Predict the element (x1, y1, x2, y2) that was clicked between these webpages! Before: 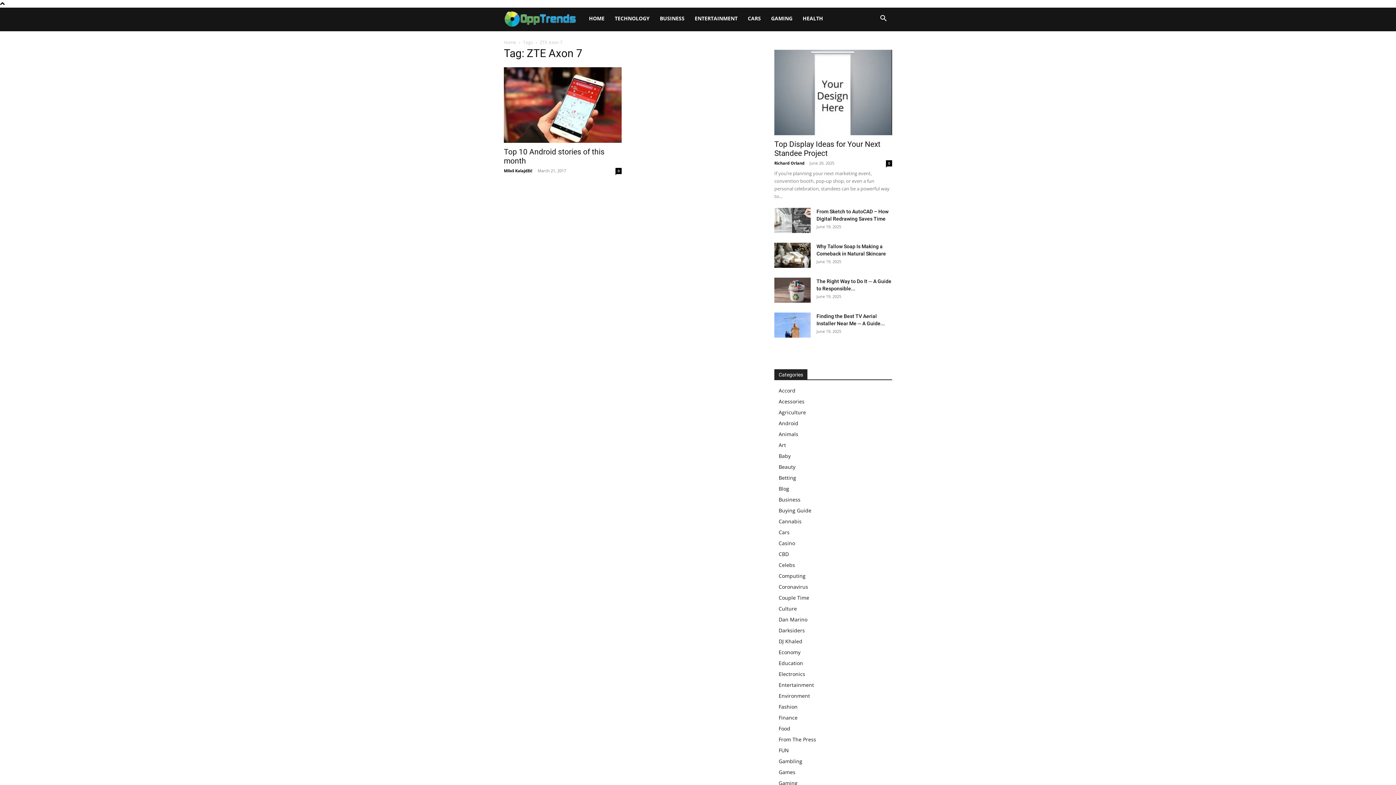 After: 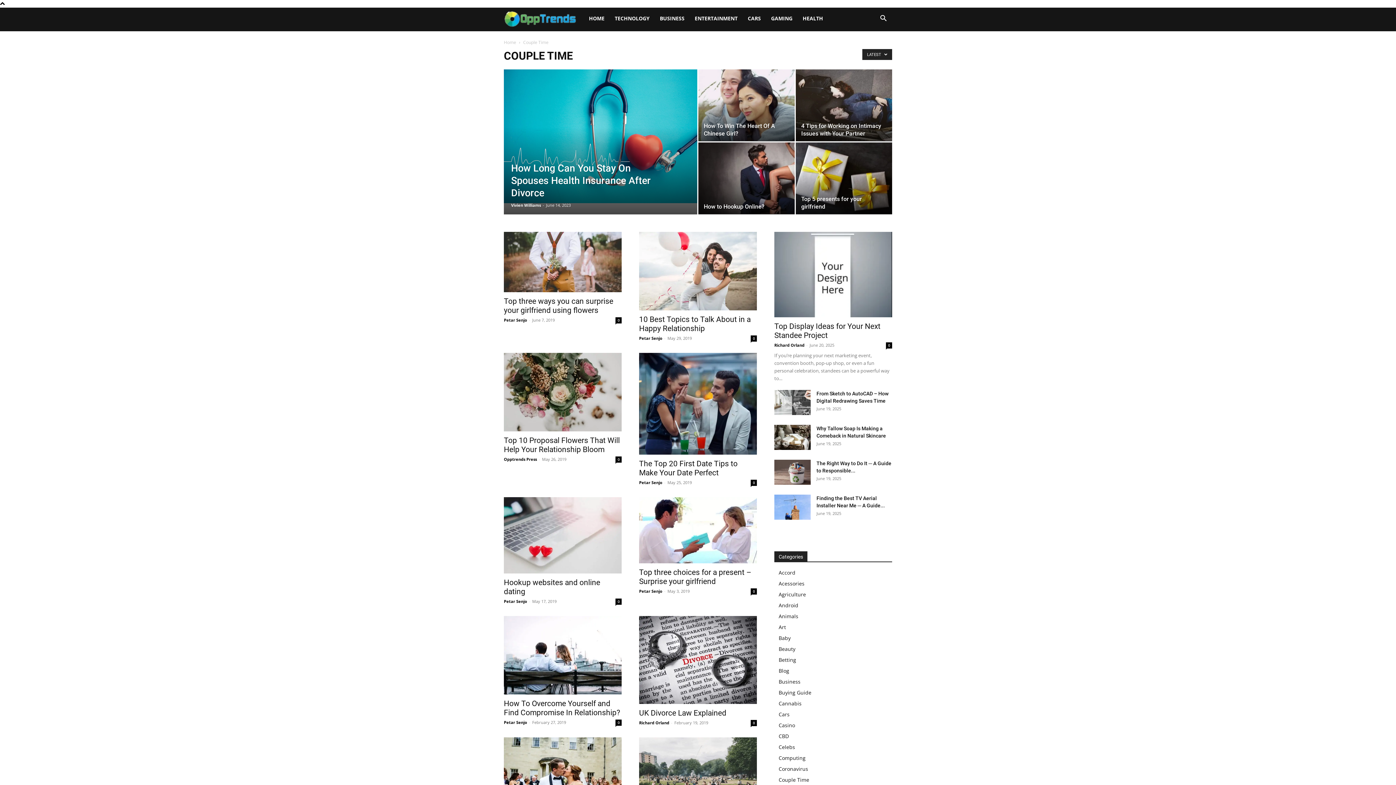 Action: label: Couple Time bbox: (778, 594, 809, 601)